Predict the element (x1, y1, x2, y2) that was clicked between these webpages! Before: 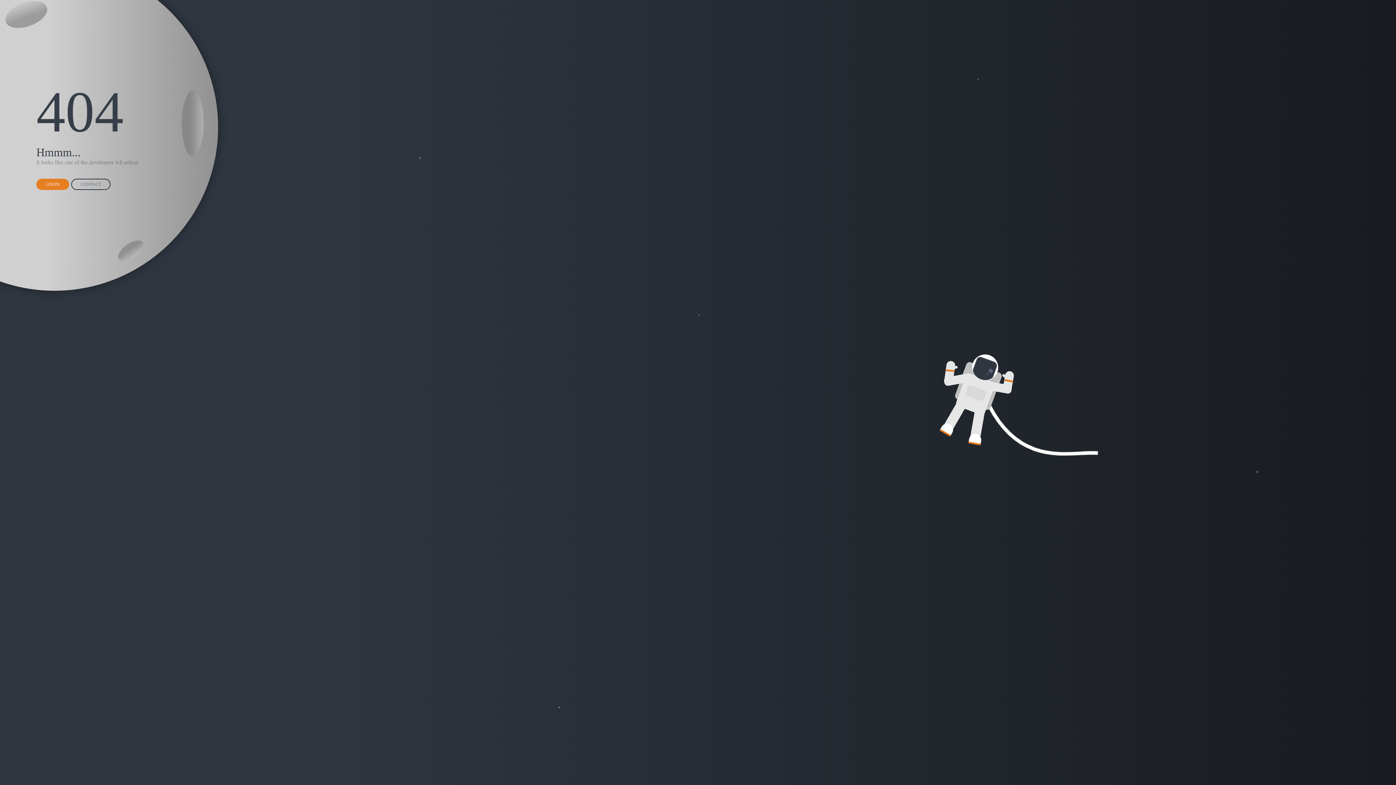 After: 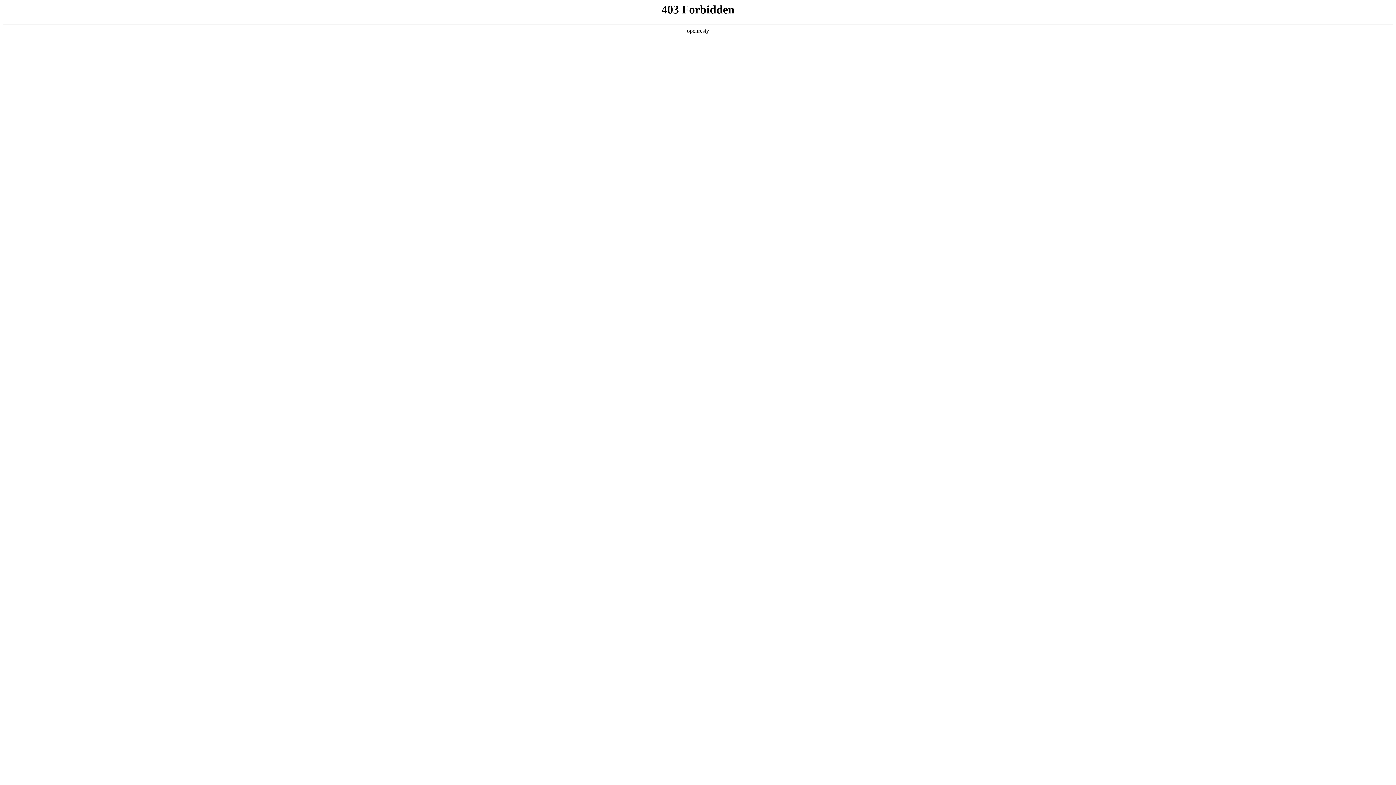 Action: bbox: (36, 178, 69, 190) label: LOGIN